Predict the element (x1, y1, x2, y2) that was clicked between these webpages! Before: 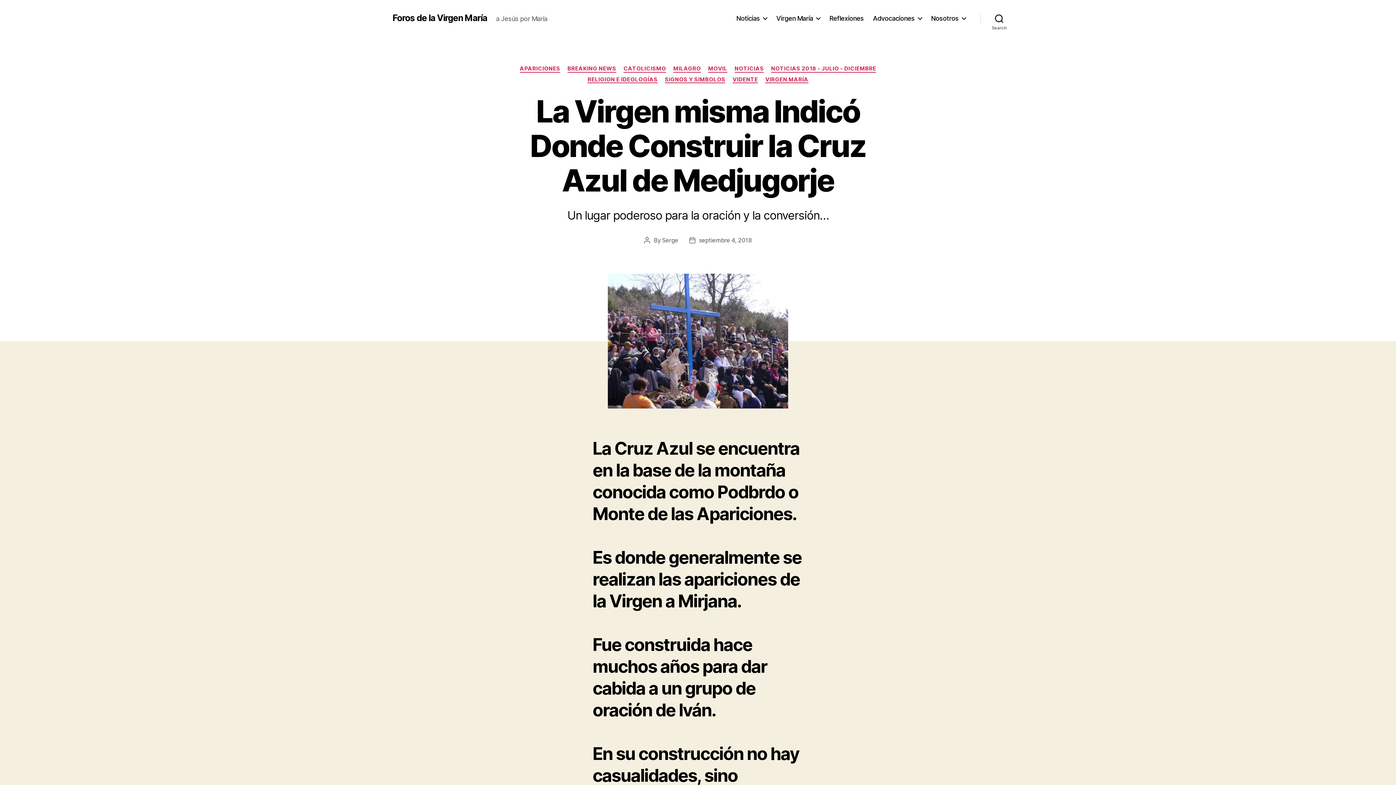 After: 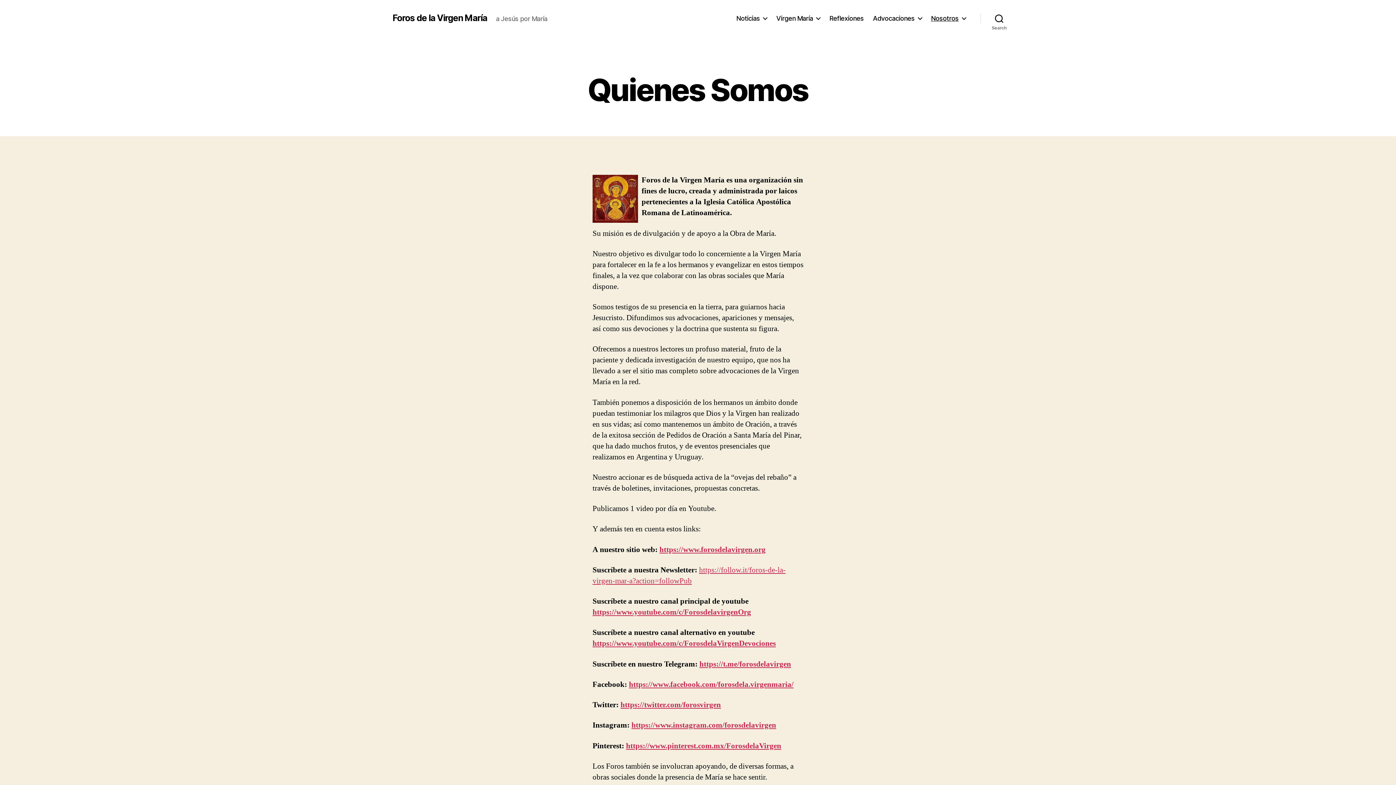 Action: bbox: (931, 14, 966, 22) label: Nosotros